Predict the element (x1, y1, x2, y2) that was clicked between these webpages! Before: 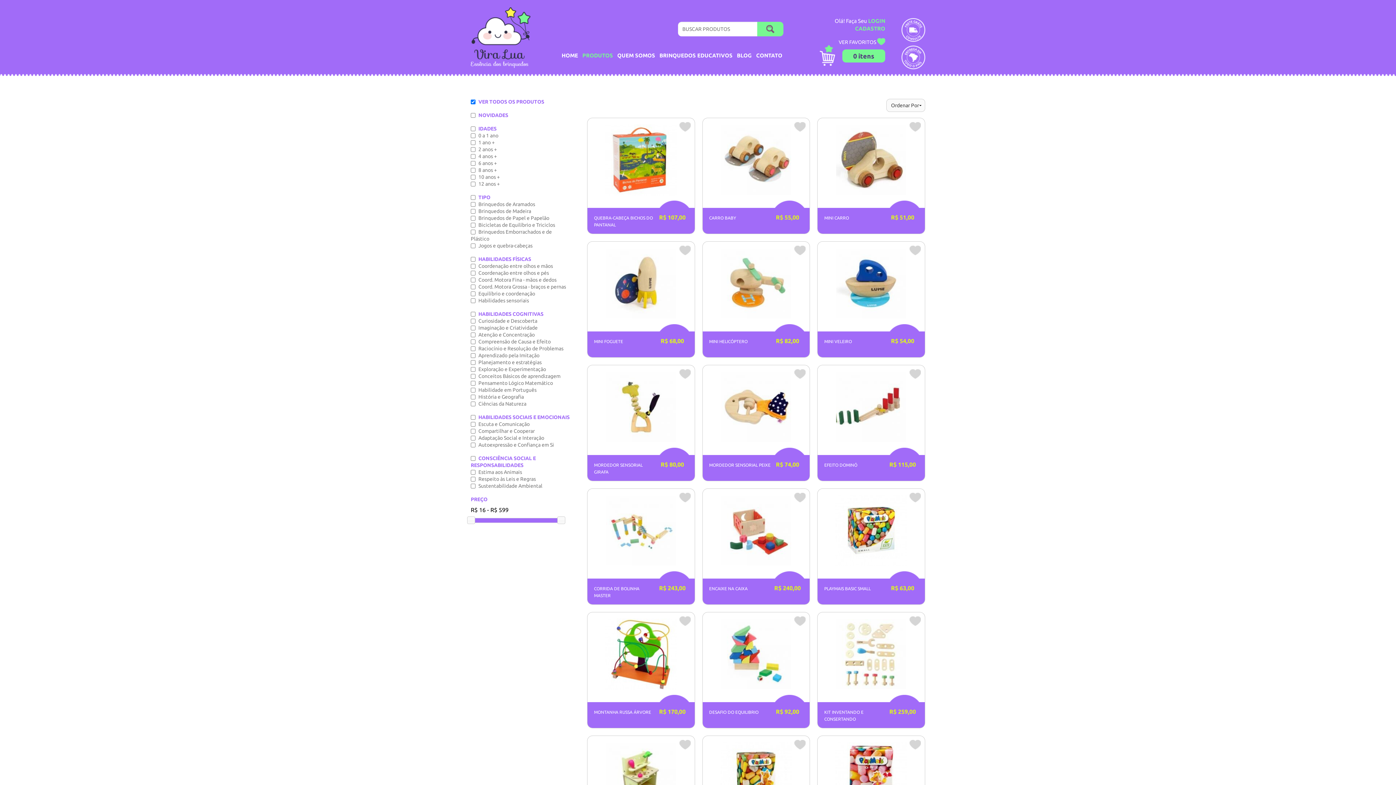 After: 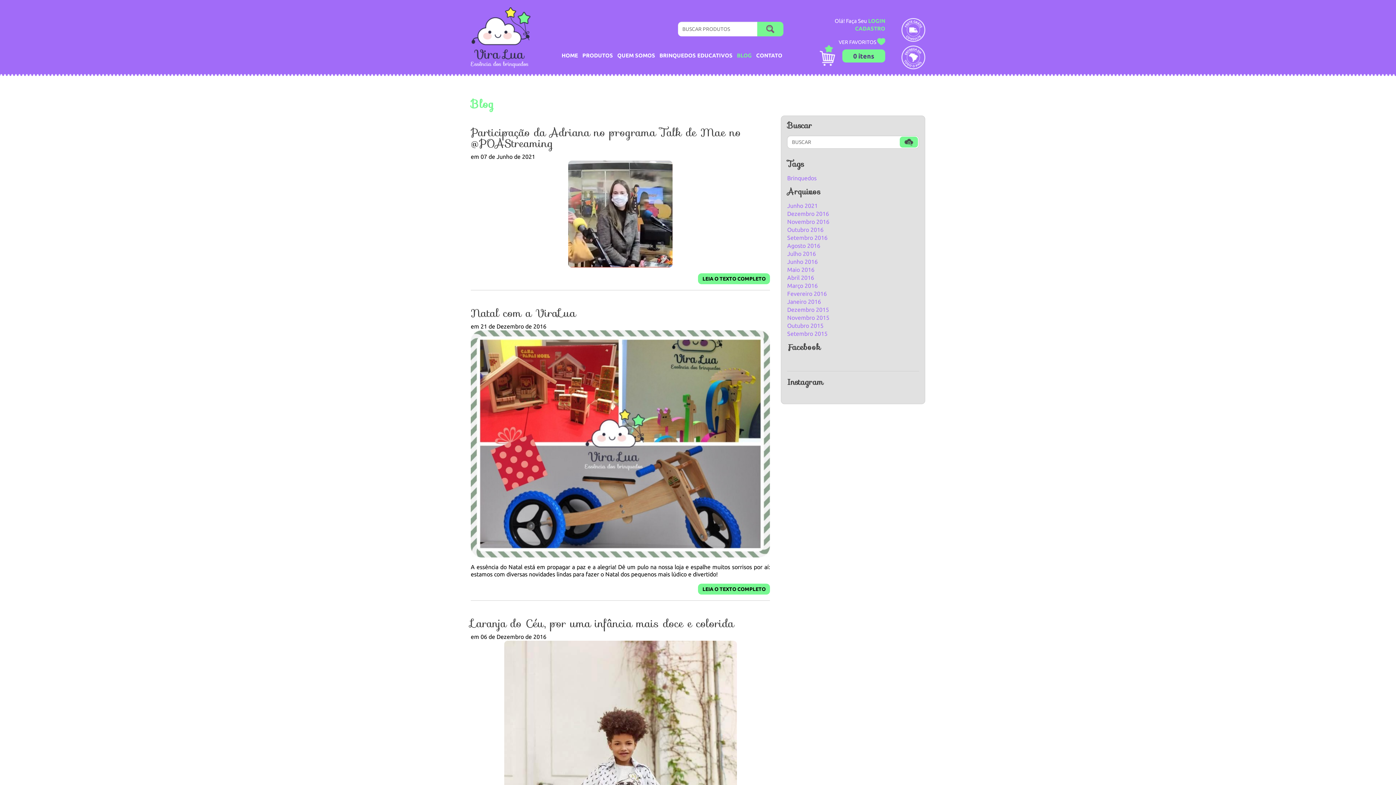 Action: label: BLOG bbox: (737, 52, 752, 58)